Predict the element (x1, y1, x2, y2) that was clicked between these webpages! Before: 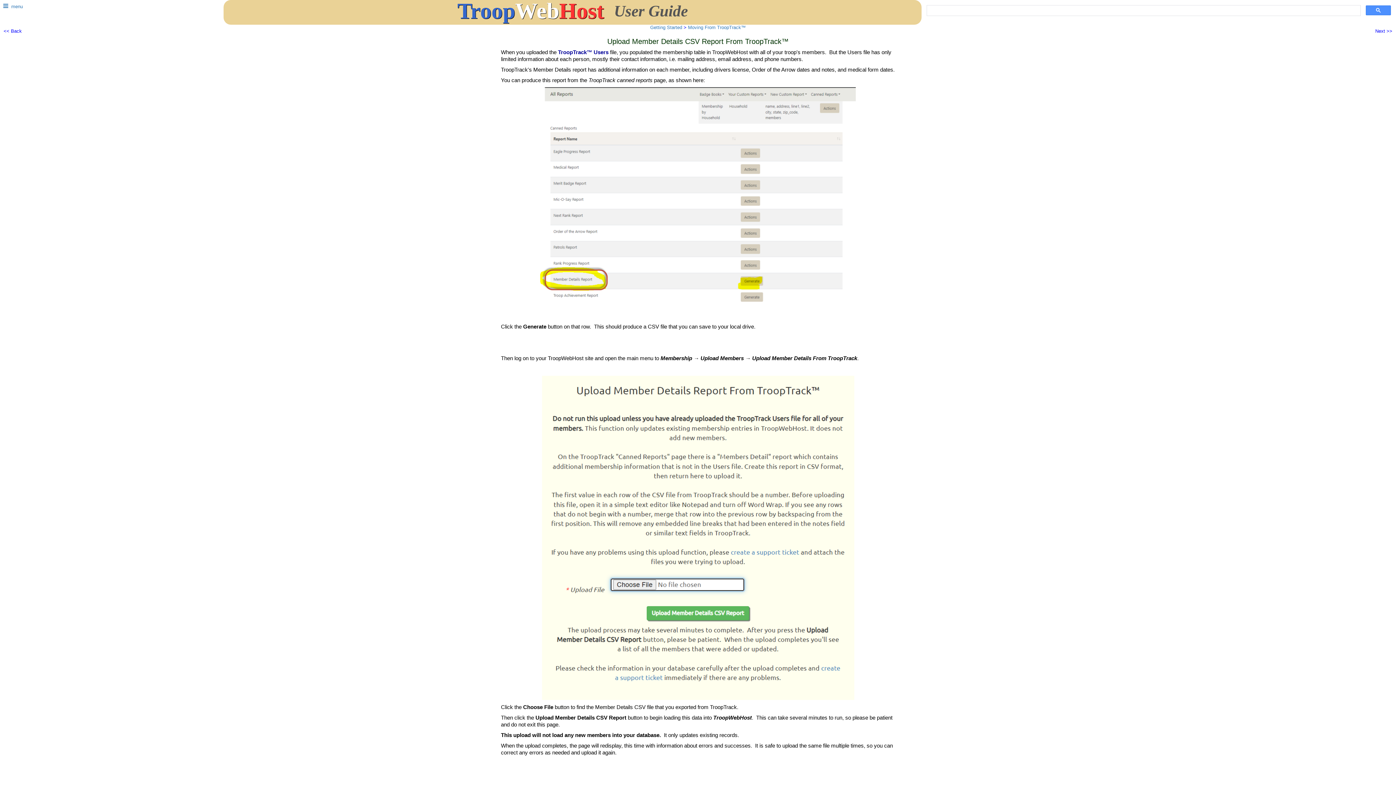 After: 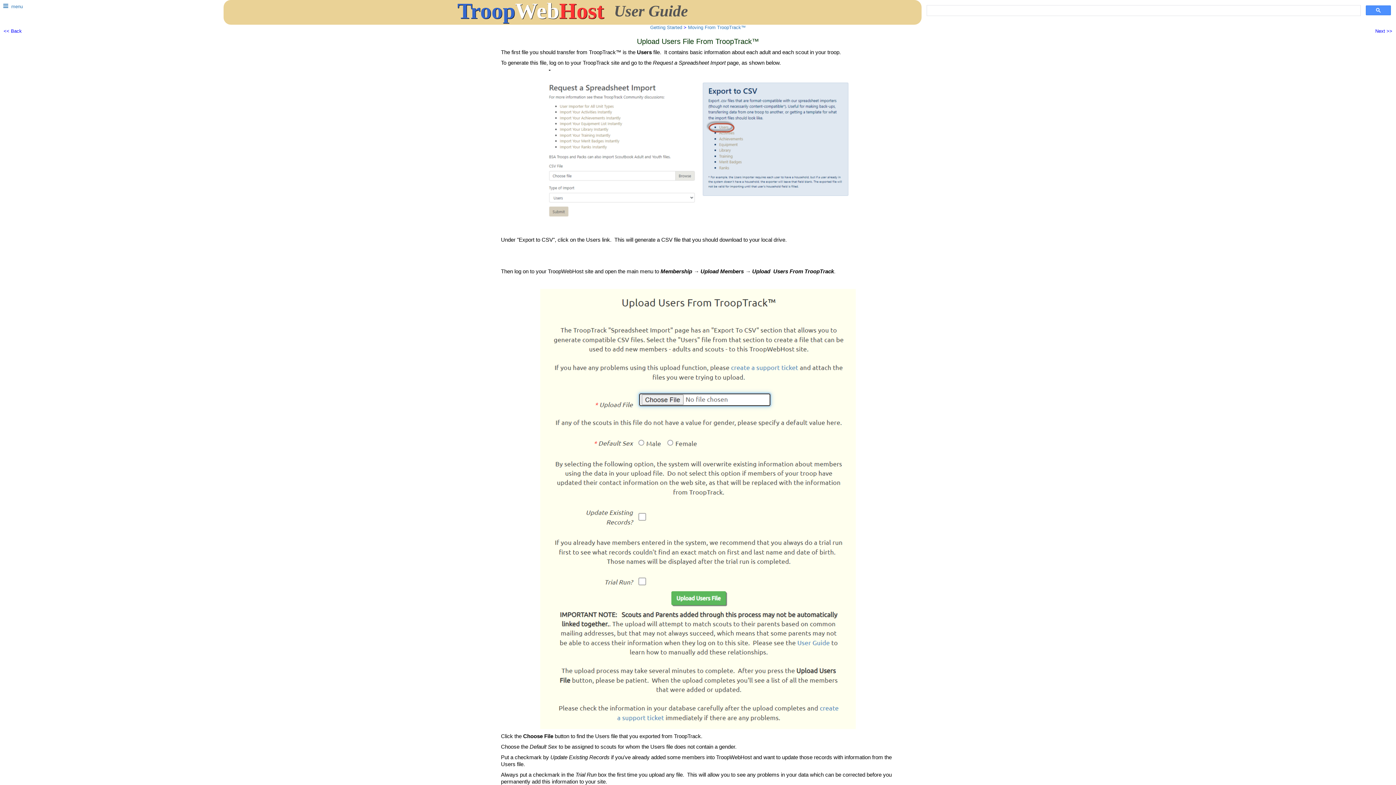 Action: bbox: (558, 49, 608, 55) label: TroopTrack™ Users